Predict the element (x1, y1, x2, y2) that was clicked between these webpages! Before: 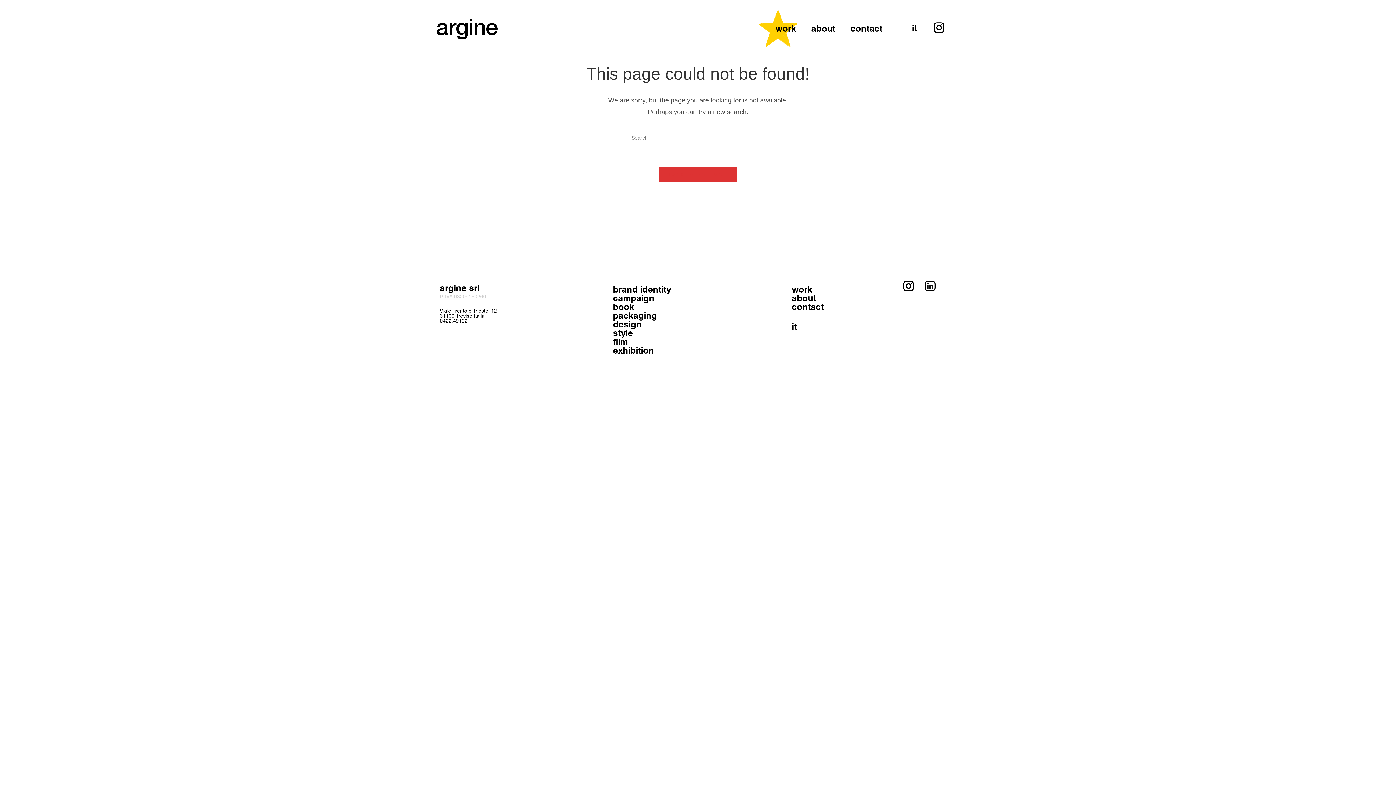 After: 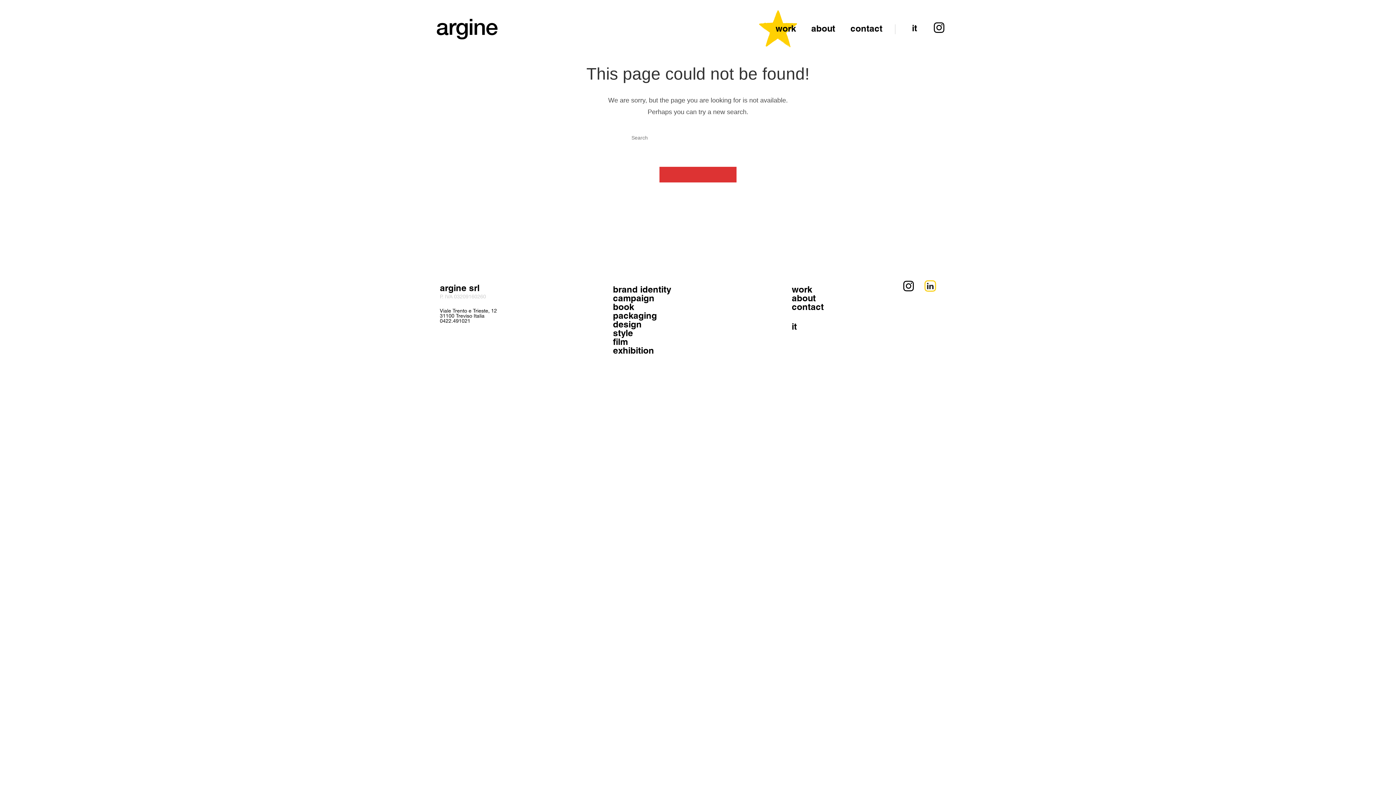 Action: bbox: (925, 280, 935, 291)